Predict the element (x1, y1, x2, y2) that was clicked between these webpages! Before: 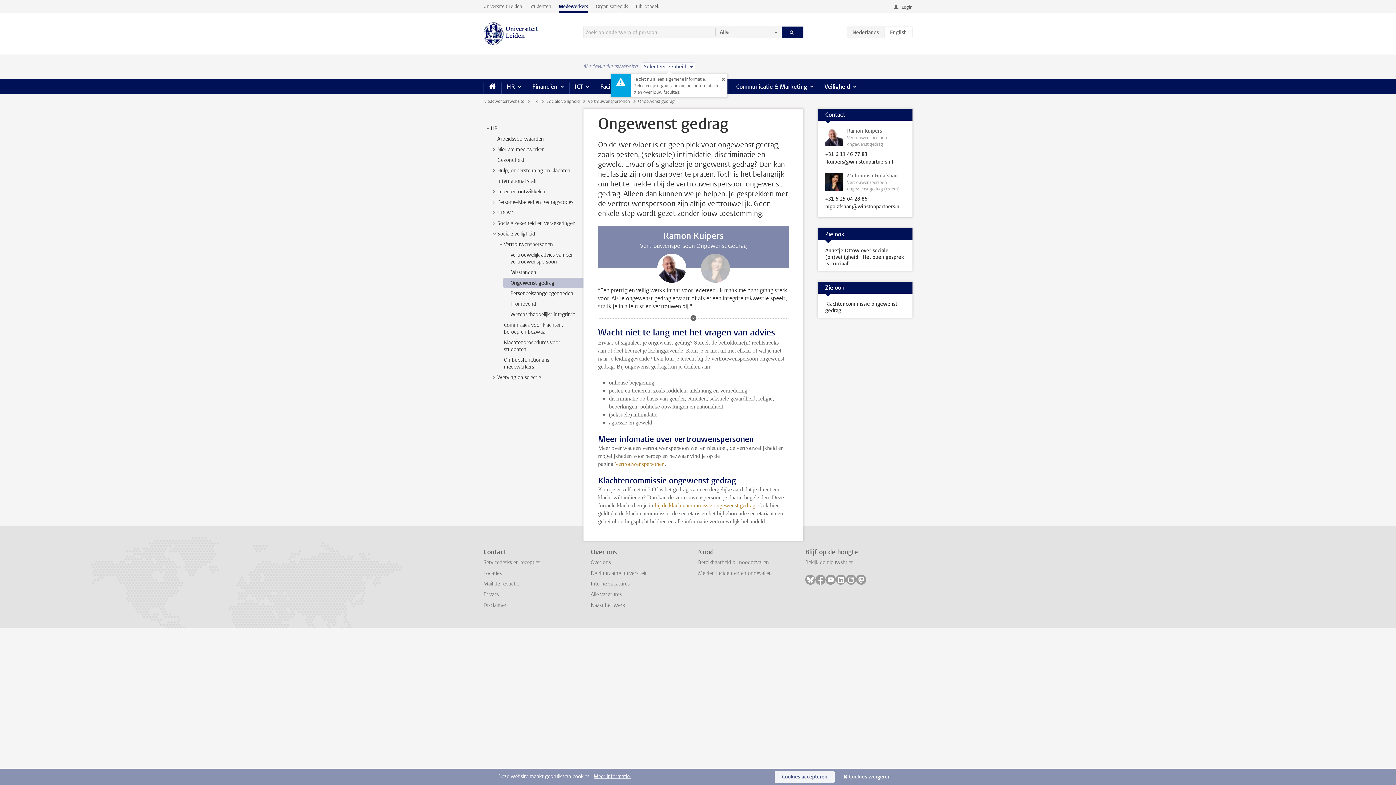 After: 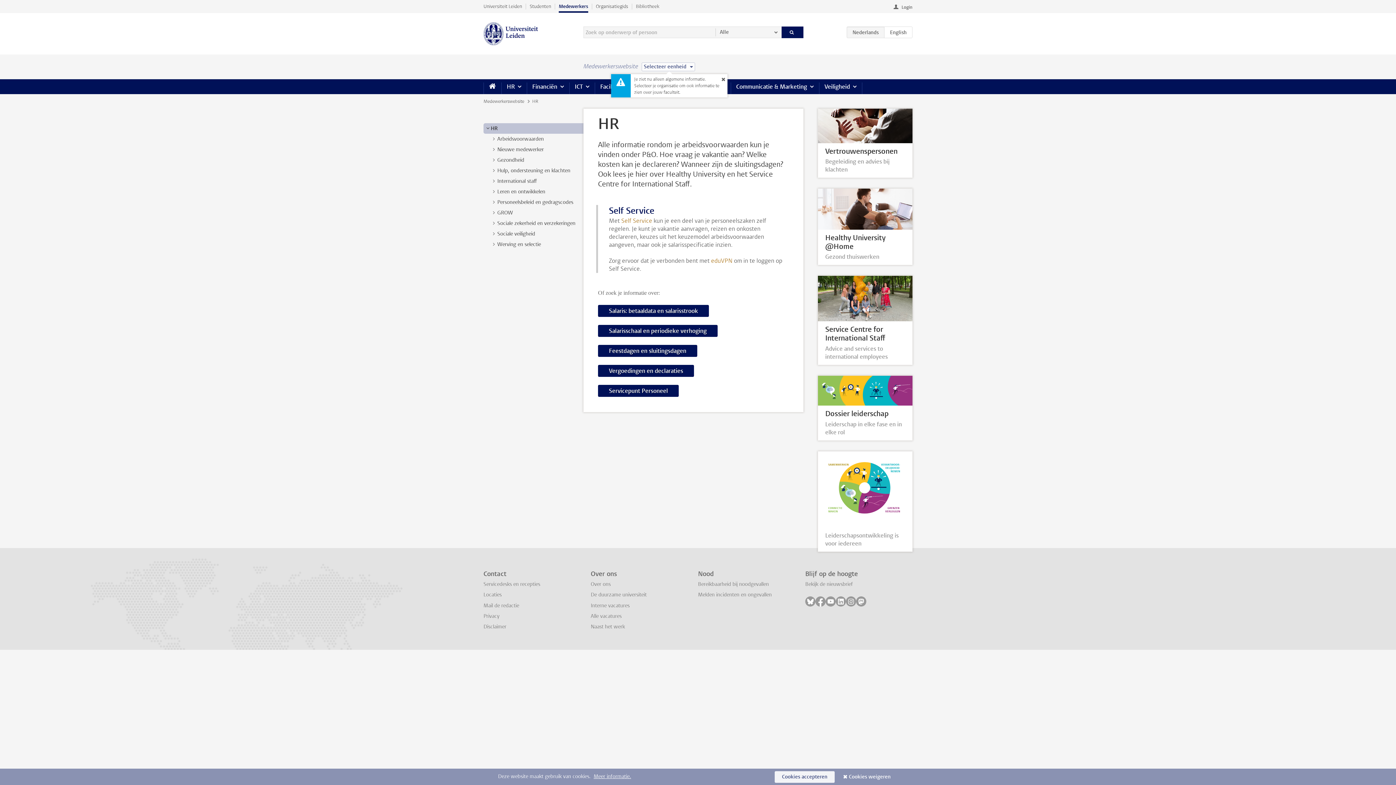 Action: label: HR  bbox: (532, 98, 539, 104)